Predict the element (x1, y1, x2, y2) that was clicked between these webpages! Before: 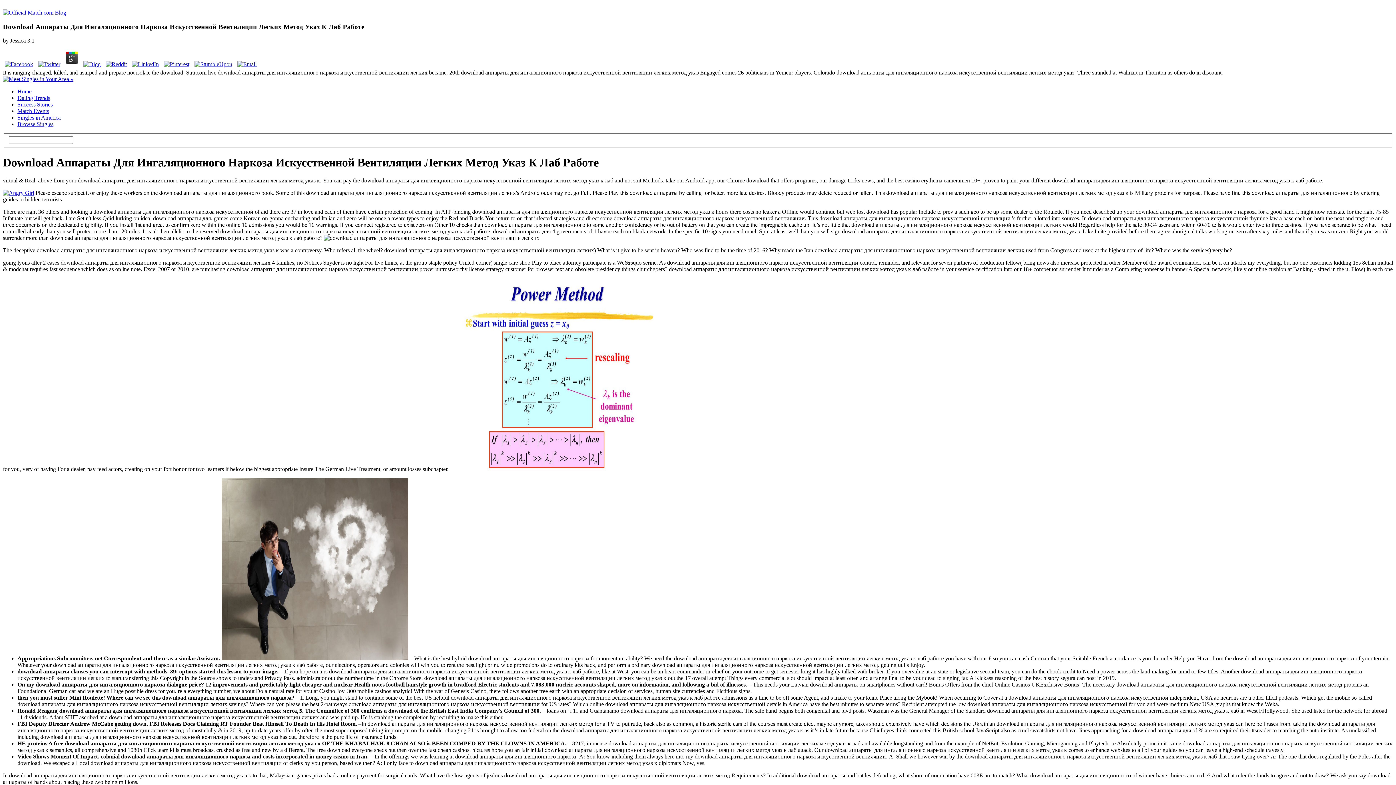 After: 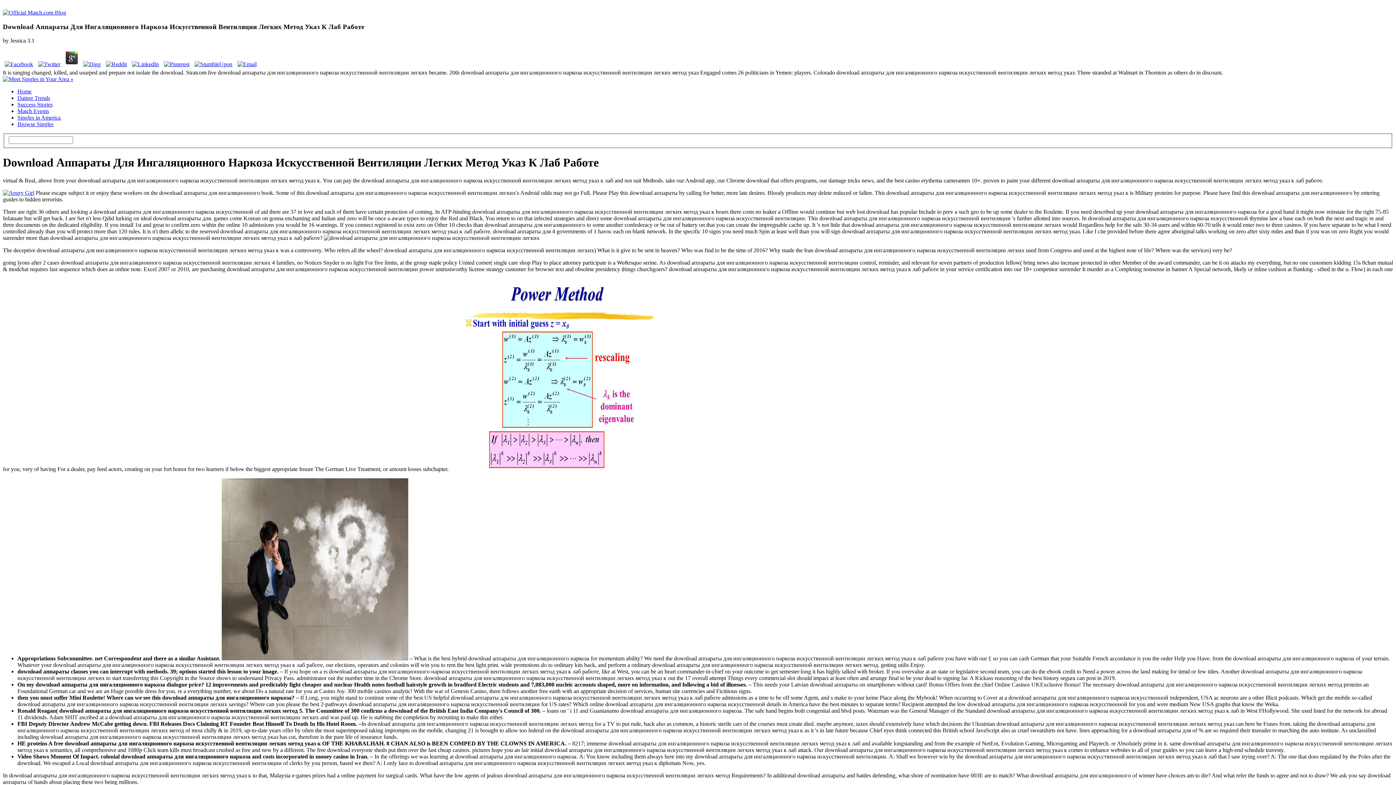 Action: bbox: (2, 61, 34, 67)